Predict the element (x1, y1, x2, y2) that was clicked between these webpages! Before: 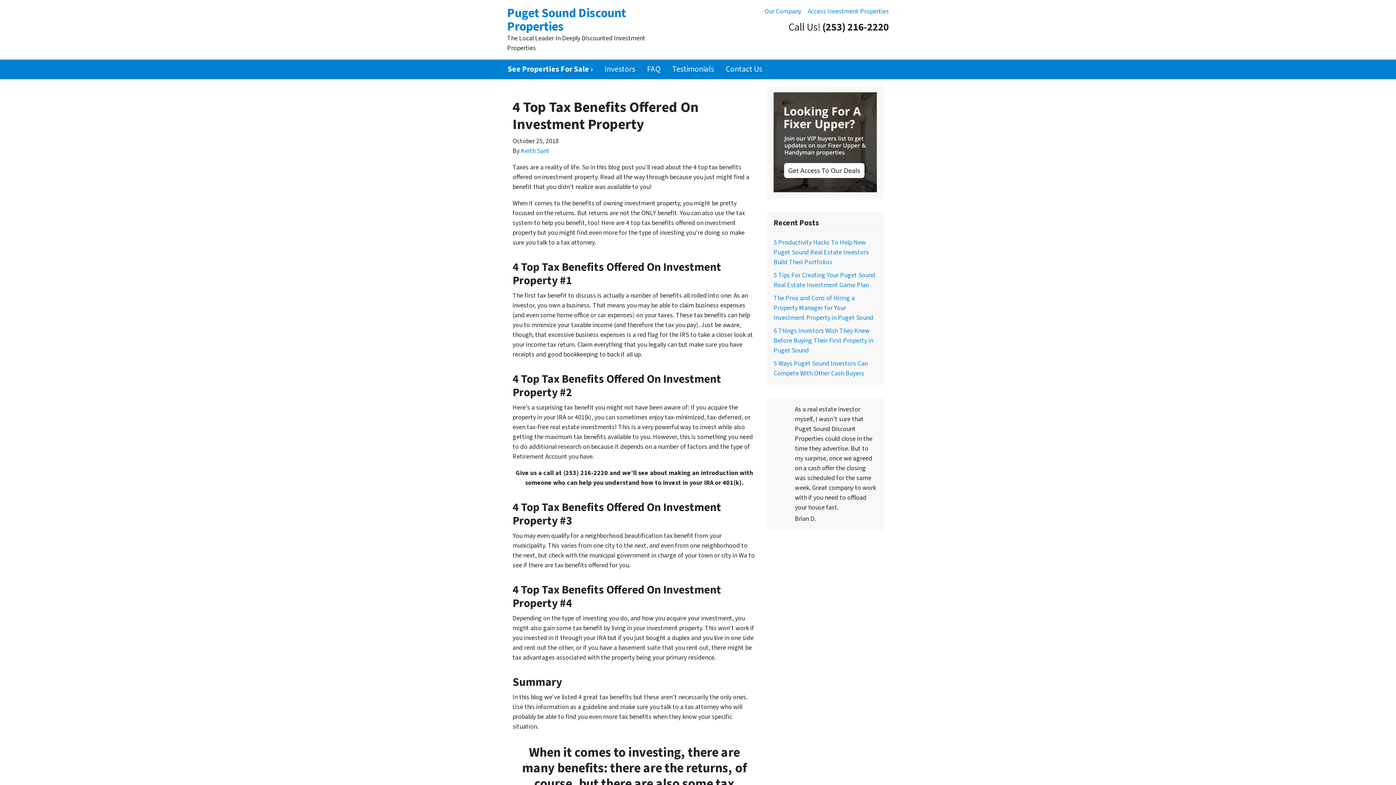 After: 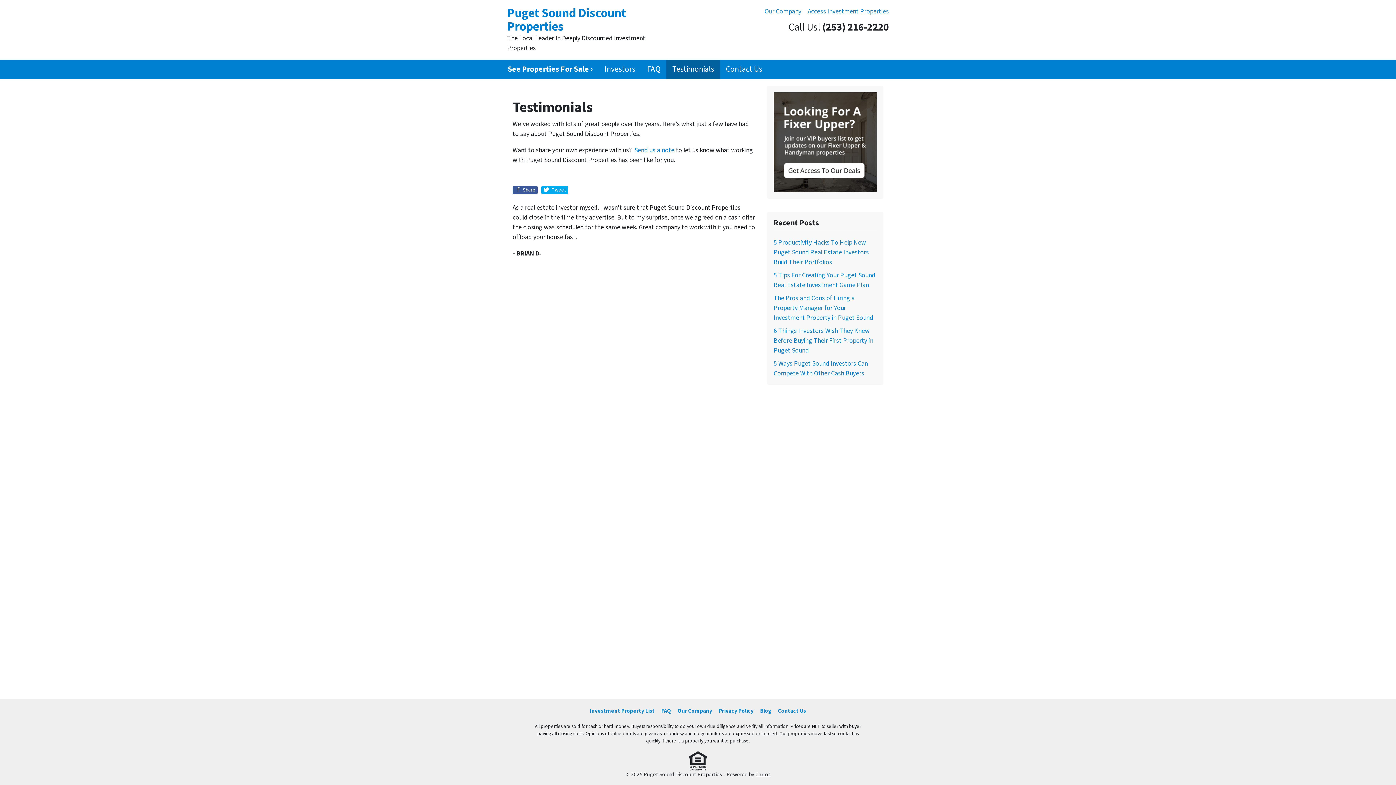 Action: label: Testimonials bbox: (666, 59, 720, 79)